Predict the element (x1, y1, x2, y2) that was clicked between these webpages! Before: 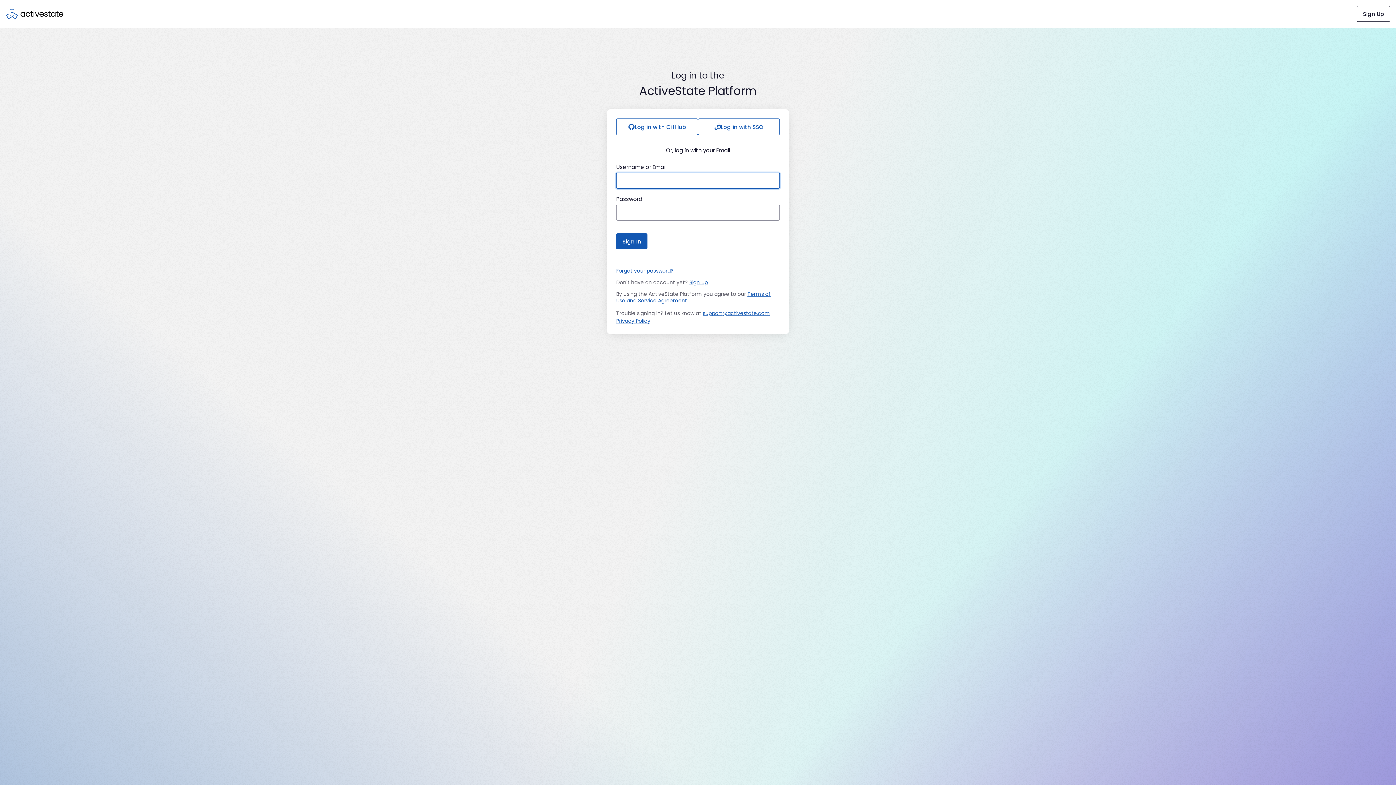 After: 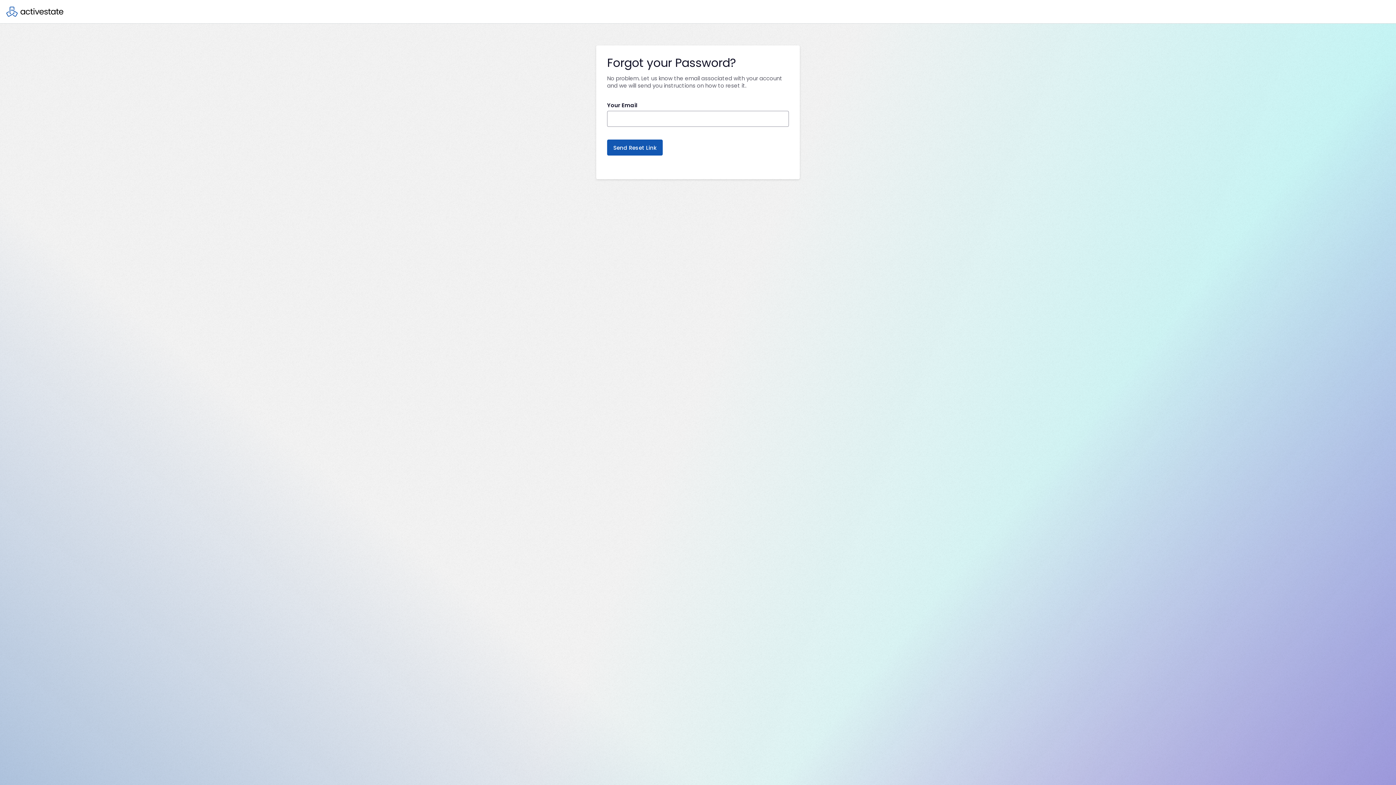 Action: label: Forgot your password? bbox: (616, 267, 673, 274)